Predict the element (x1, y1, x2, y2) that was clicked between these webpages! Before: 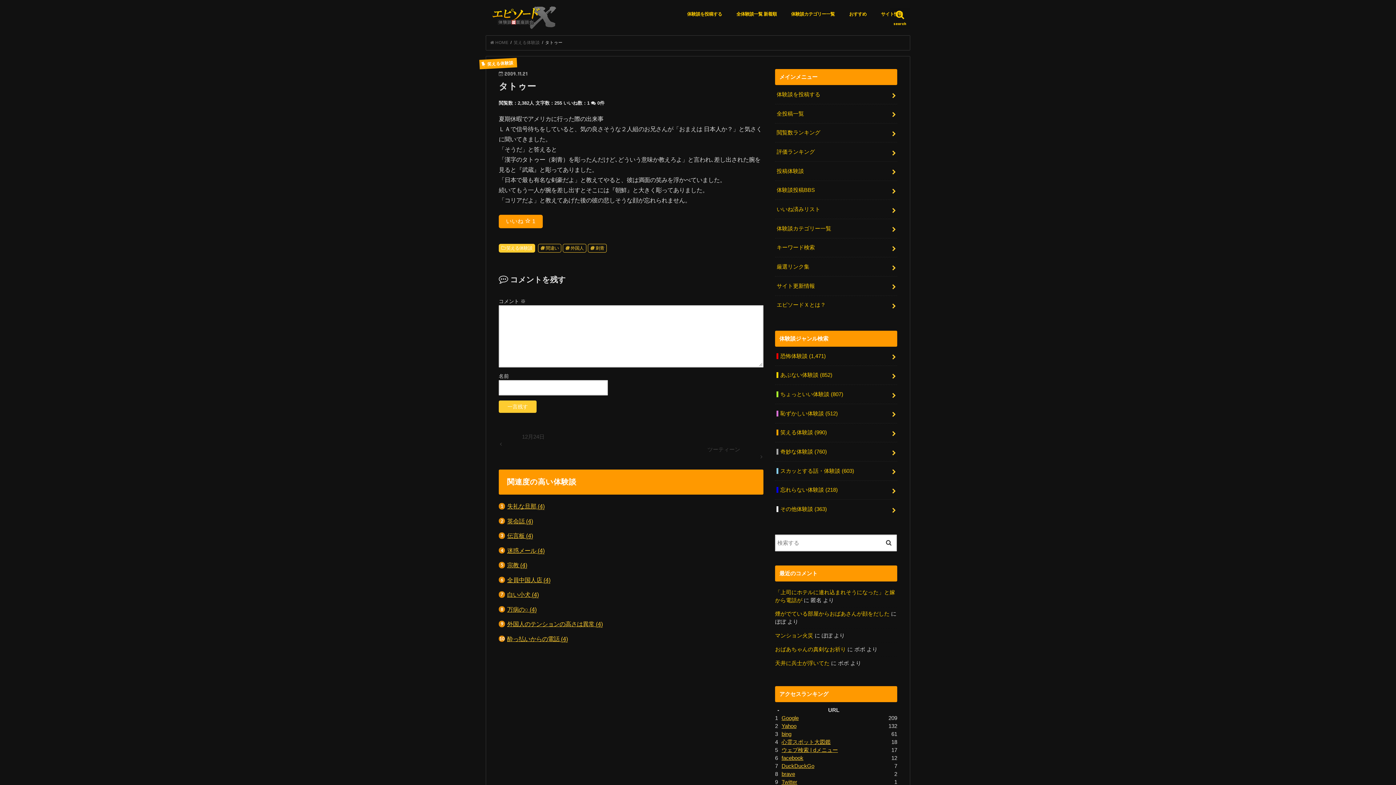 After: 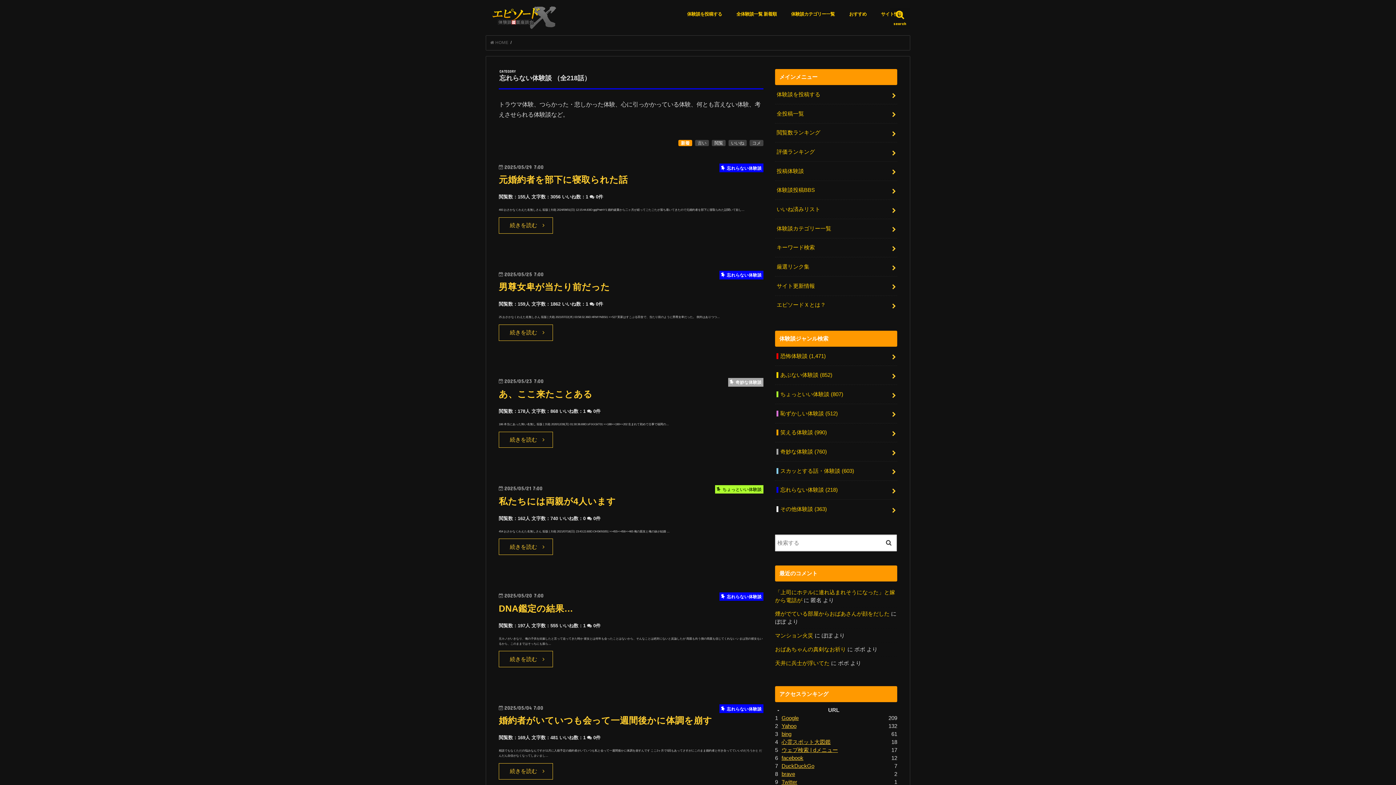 Action: bbox: (775, 480, 897, 499) label: 忘れらない体験談 (218)